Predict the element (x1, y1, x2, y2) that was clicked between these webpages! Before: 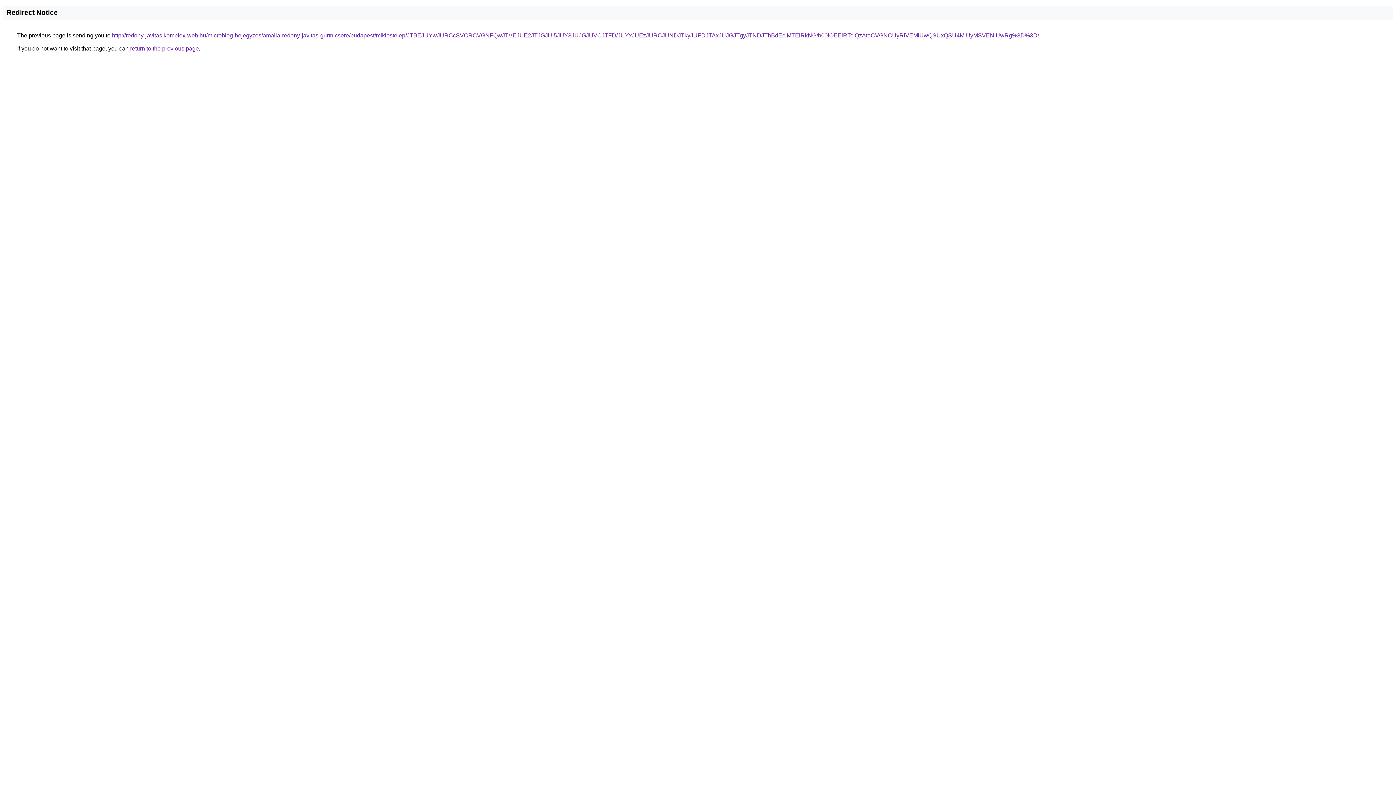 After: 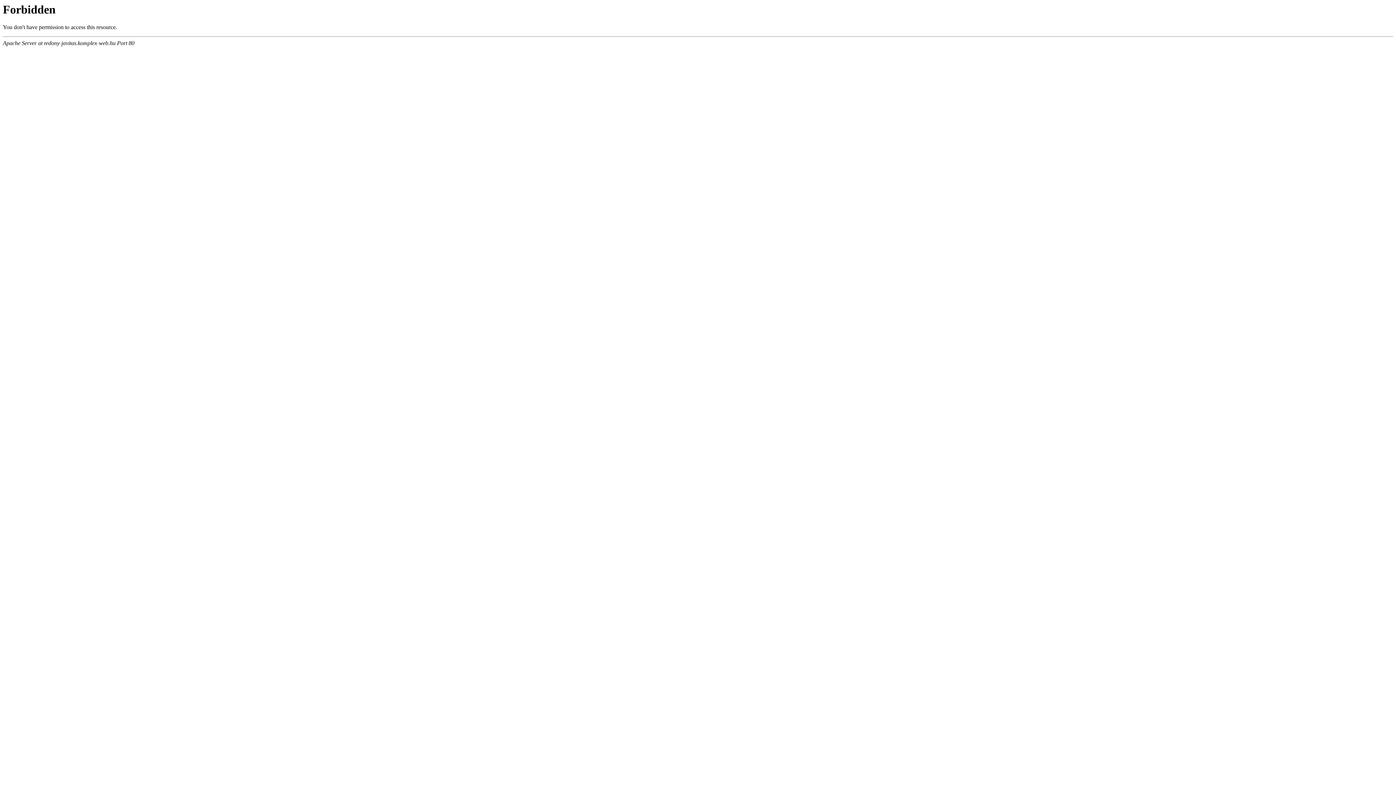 Action: bbox: (112, 32, 1039, 38) label: http://redony-javitas.komplex-web.hu/microblog-bejegyzes/amalia-redony-javitas-gurtnicsere/budapest/miklostelep/JTBEJUYwJURCcSVCRCVGNFQwJTVEJUE2JTJGJUI5JUY3JUJGJUVCJTFD/JUYxJUEzJURCJUNDJTkyJUFDJTAxJUJGJTgyJTNDJThBdEclMTElRkNG/b00lOEElRTclQzAtaCVGNCUyRiVEMiUwQSUxQSU4MiUyMSVENiUwRg%3D%3D/